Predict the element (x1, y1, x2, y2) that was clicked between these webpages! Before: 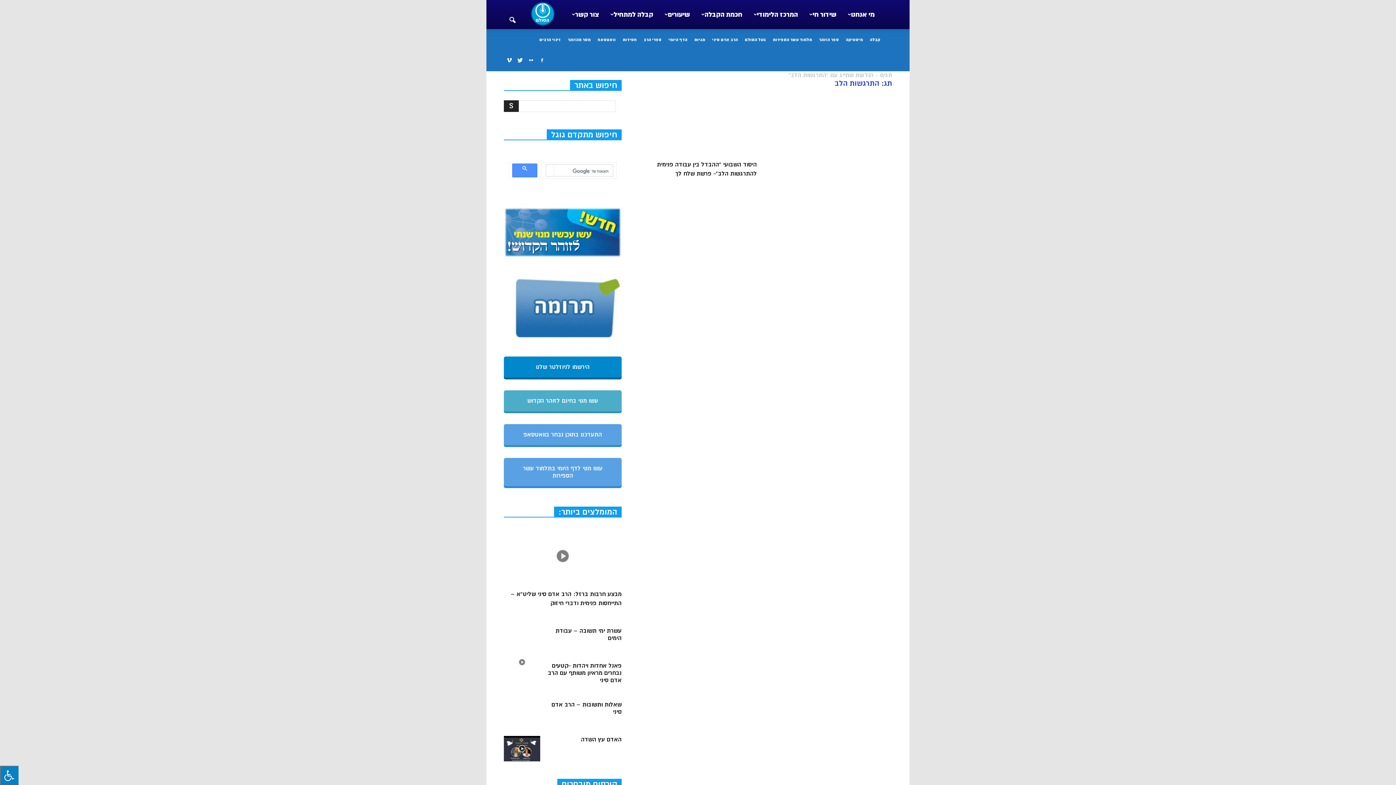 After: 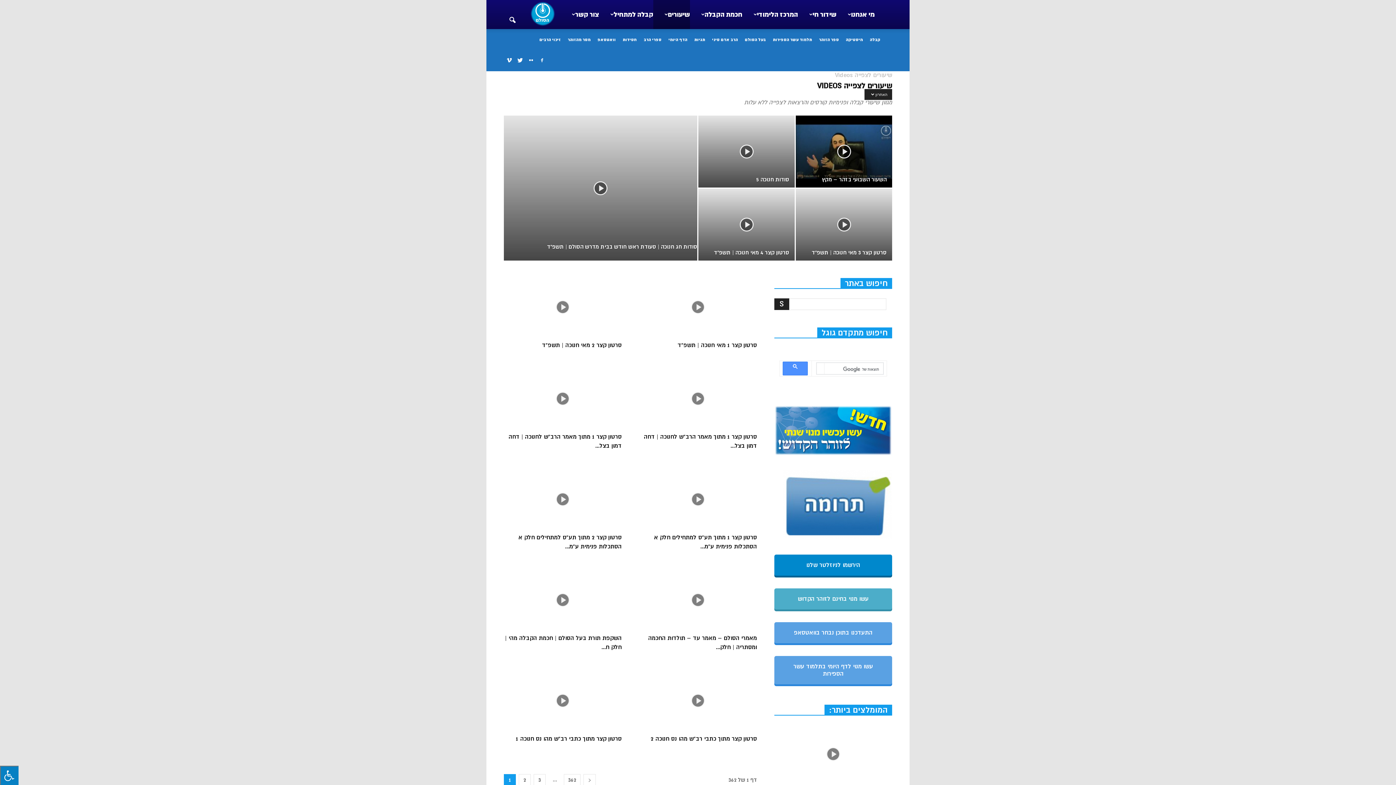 Action: label: שיעורים bbox: (653, 0, 690, 29)